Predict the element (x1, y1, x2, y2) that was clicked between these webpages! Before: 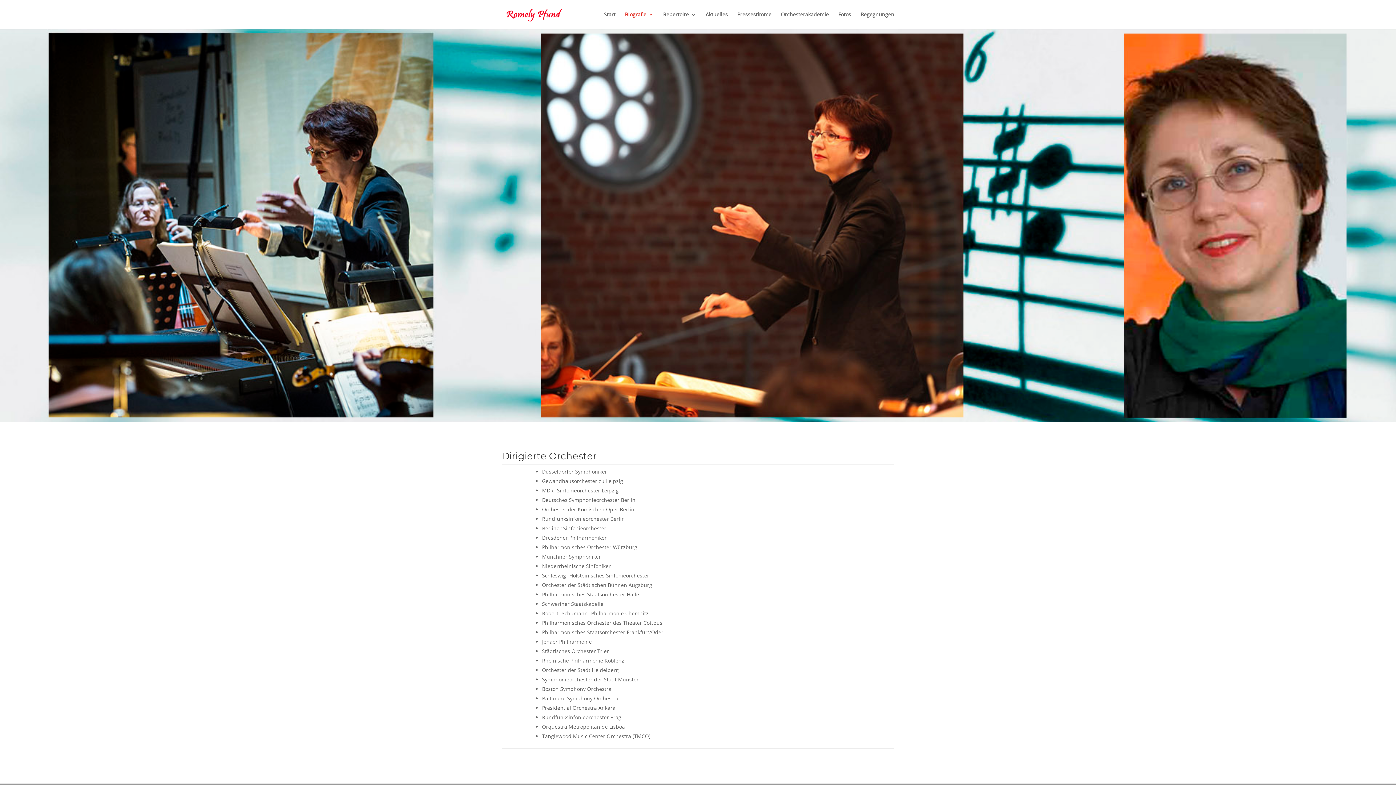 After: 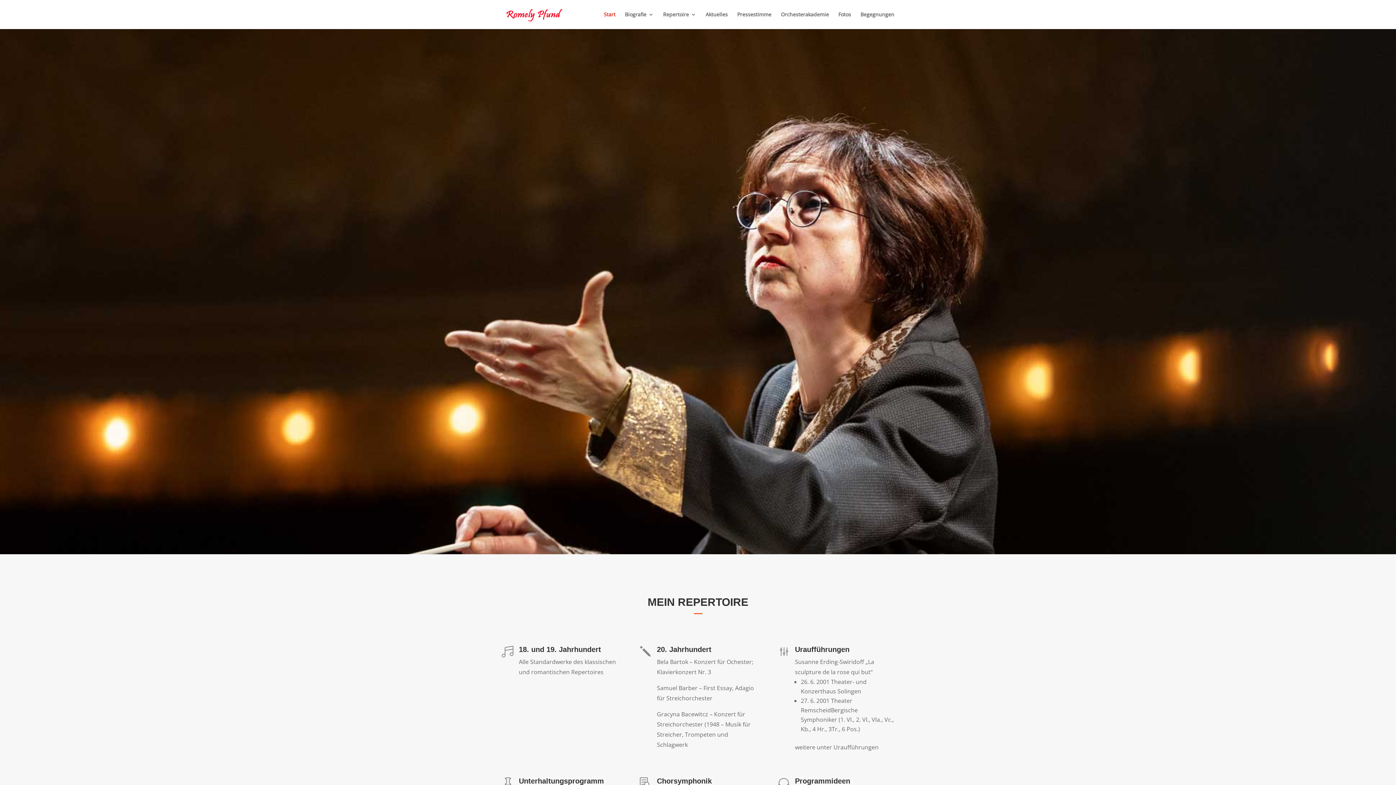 Action: label: Start bbox: (604, 12, 615, 29)